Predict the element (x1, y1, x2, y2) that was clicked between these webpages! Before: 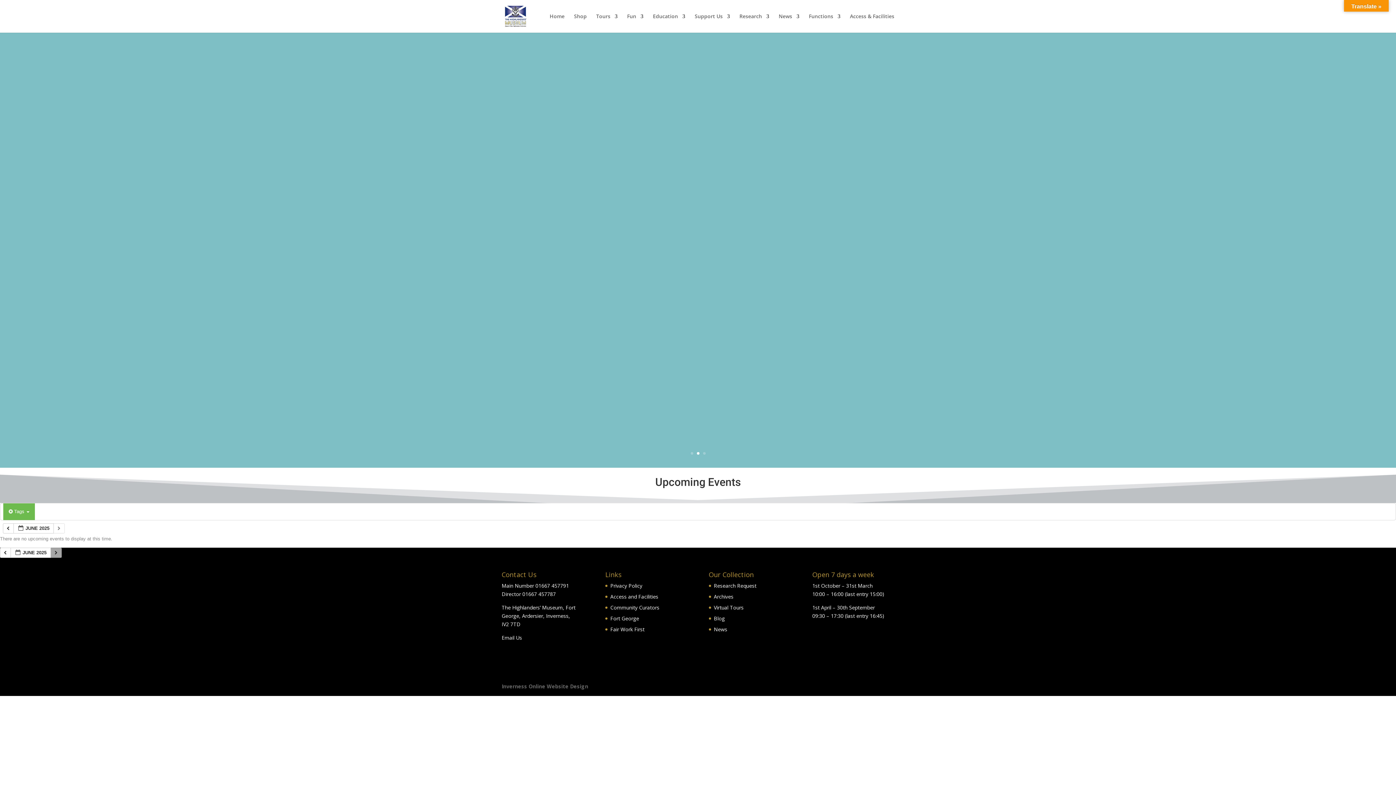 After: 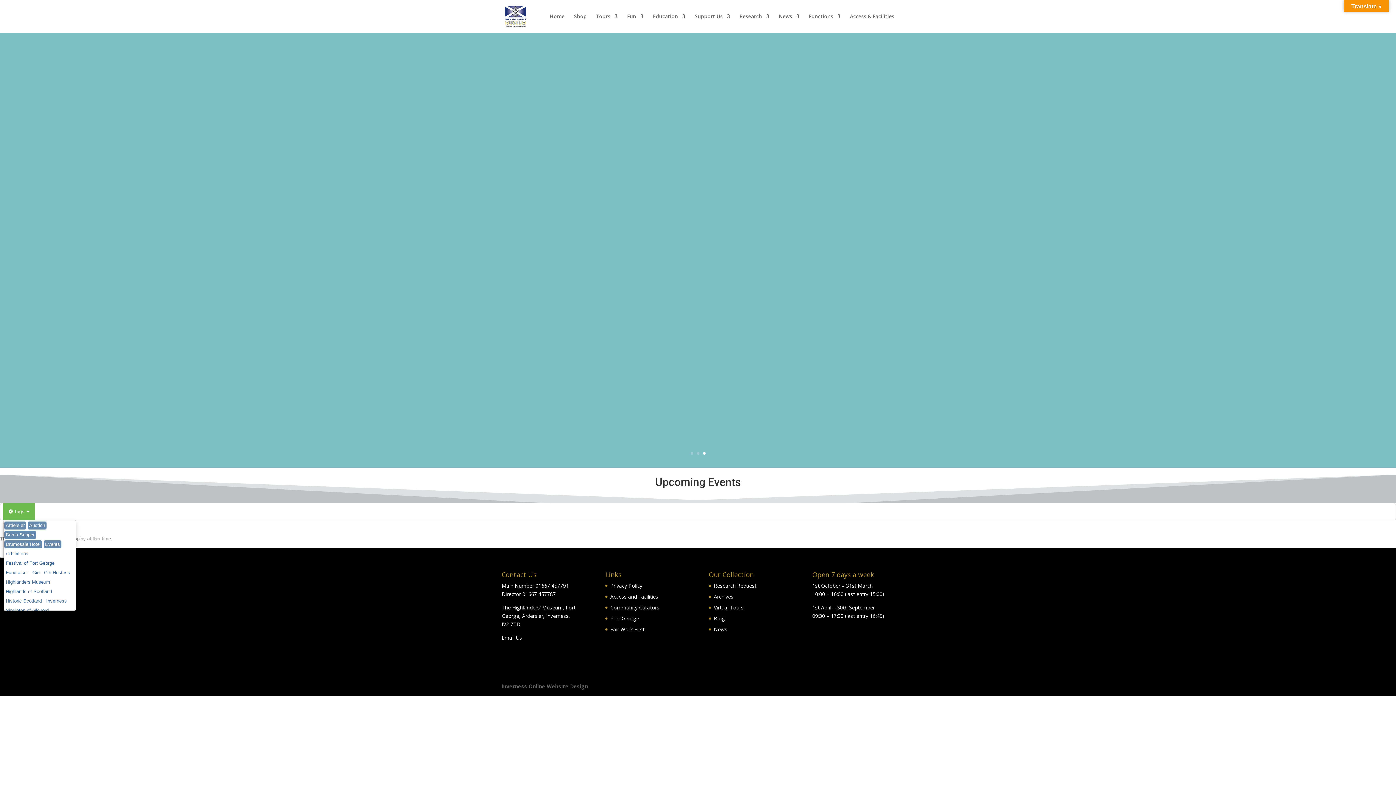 Action: bbox: (3, 503, 34, 520) label:  Tags 